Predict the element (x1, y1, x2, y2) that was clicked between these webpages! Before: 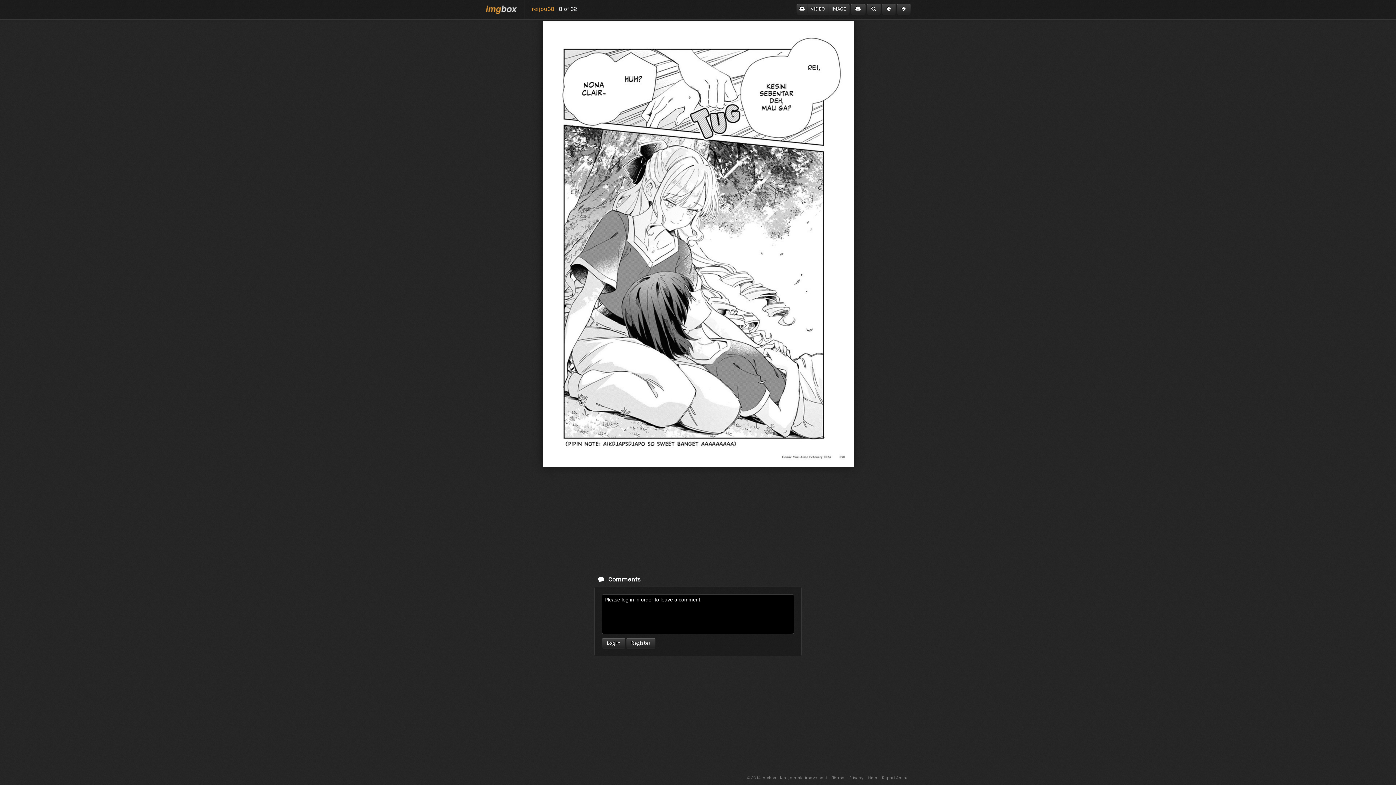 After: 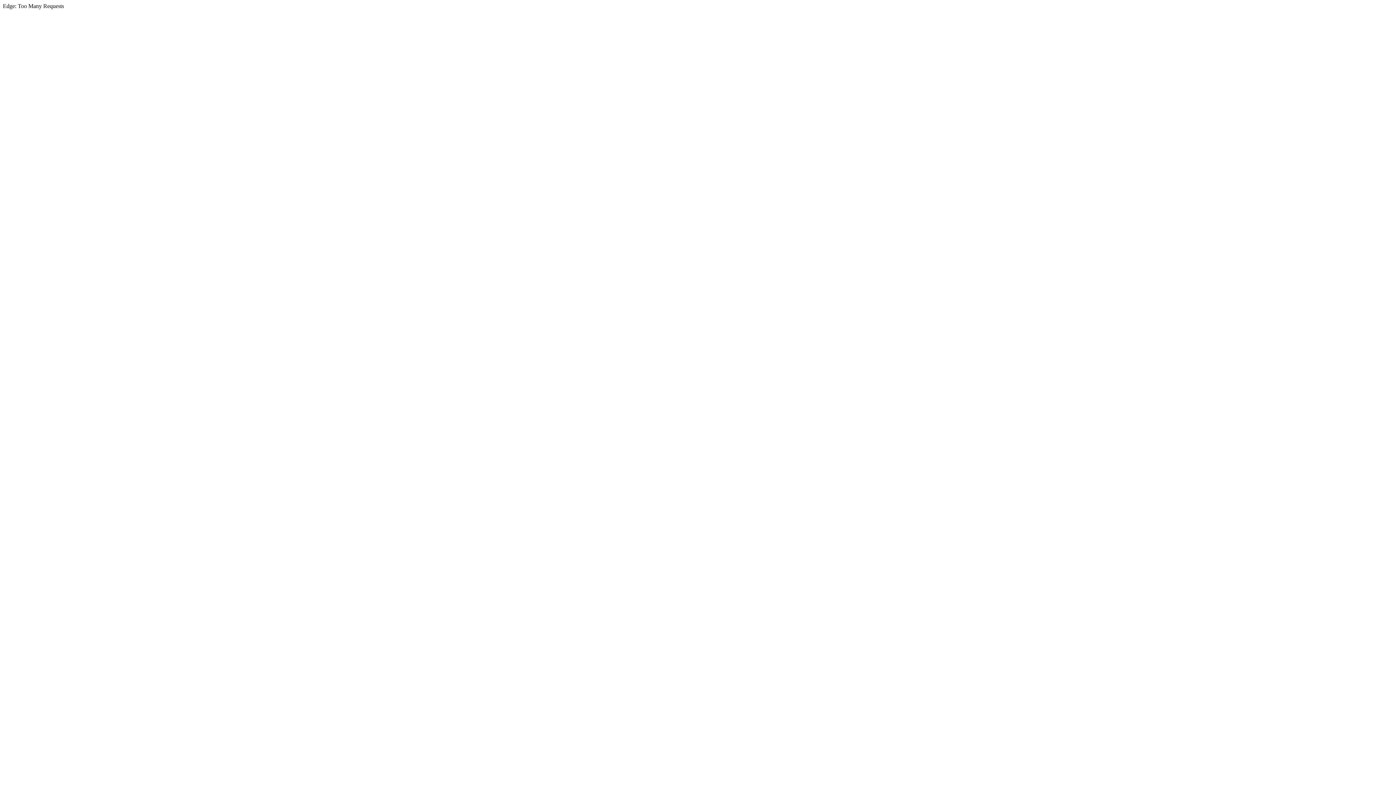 Action: bbox: (478, 0, 524, 19)